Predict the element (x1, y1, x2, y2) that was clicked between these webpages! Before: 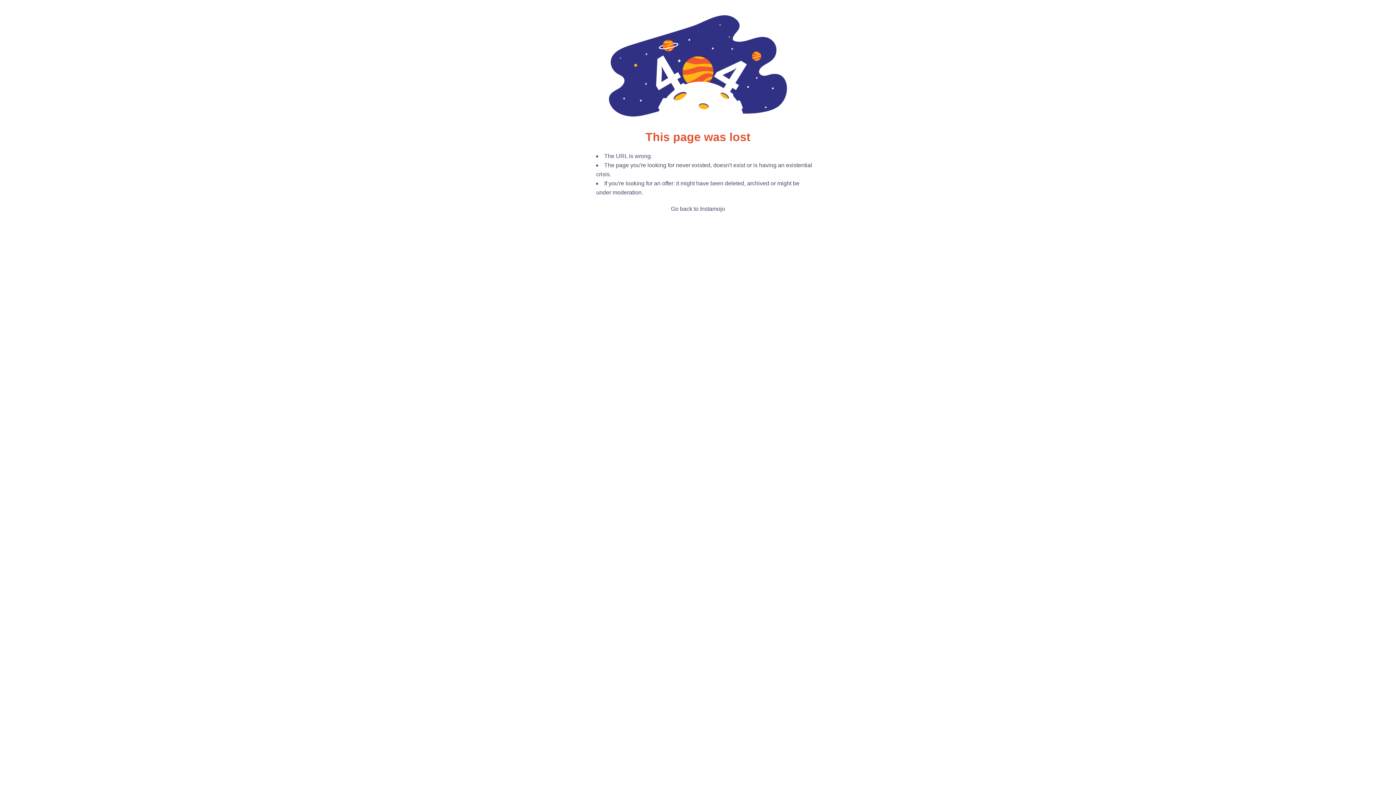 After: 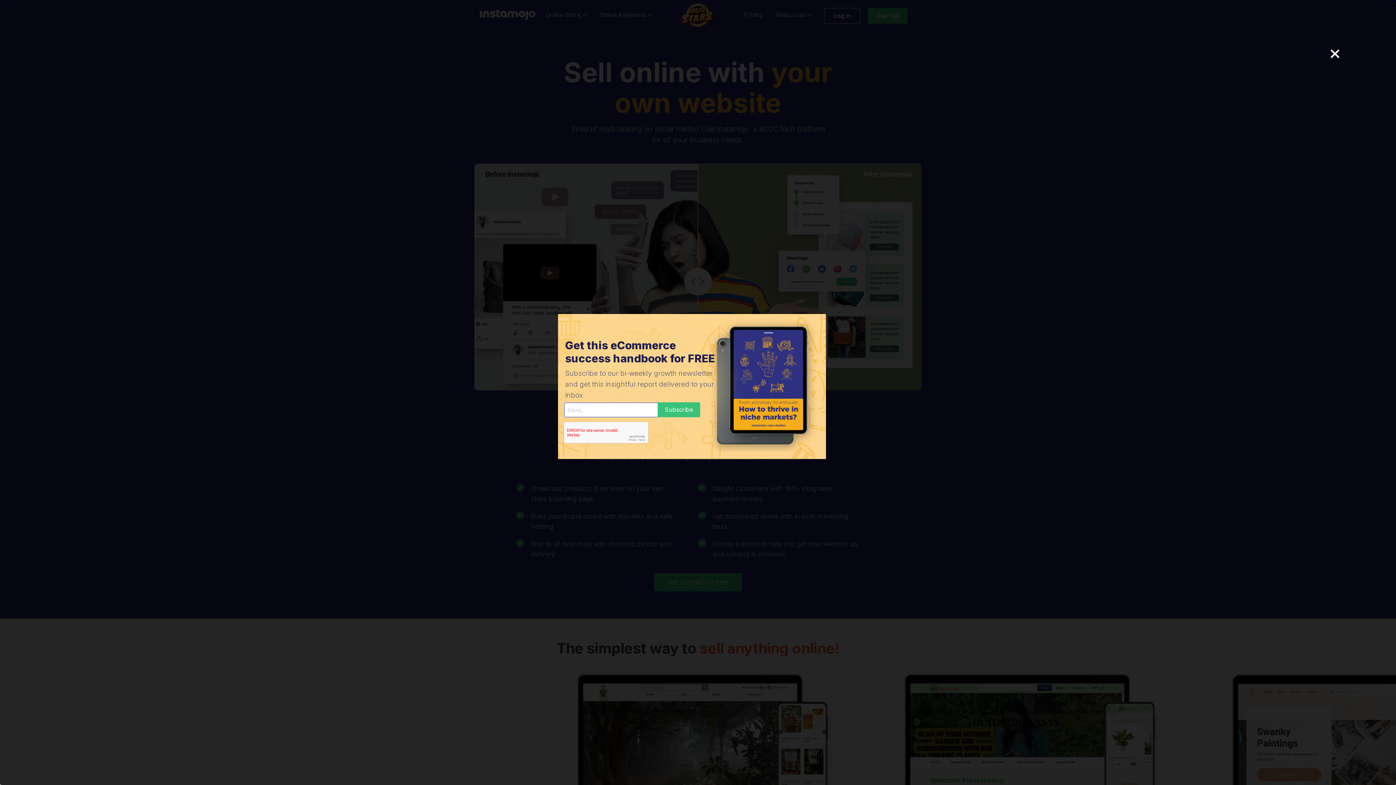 Action: label: Go back to Instamojo bbox: (671, 205, 725, 212)